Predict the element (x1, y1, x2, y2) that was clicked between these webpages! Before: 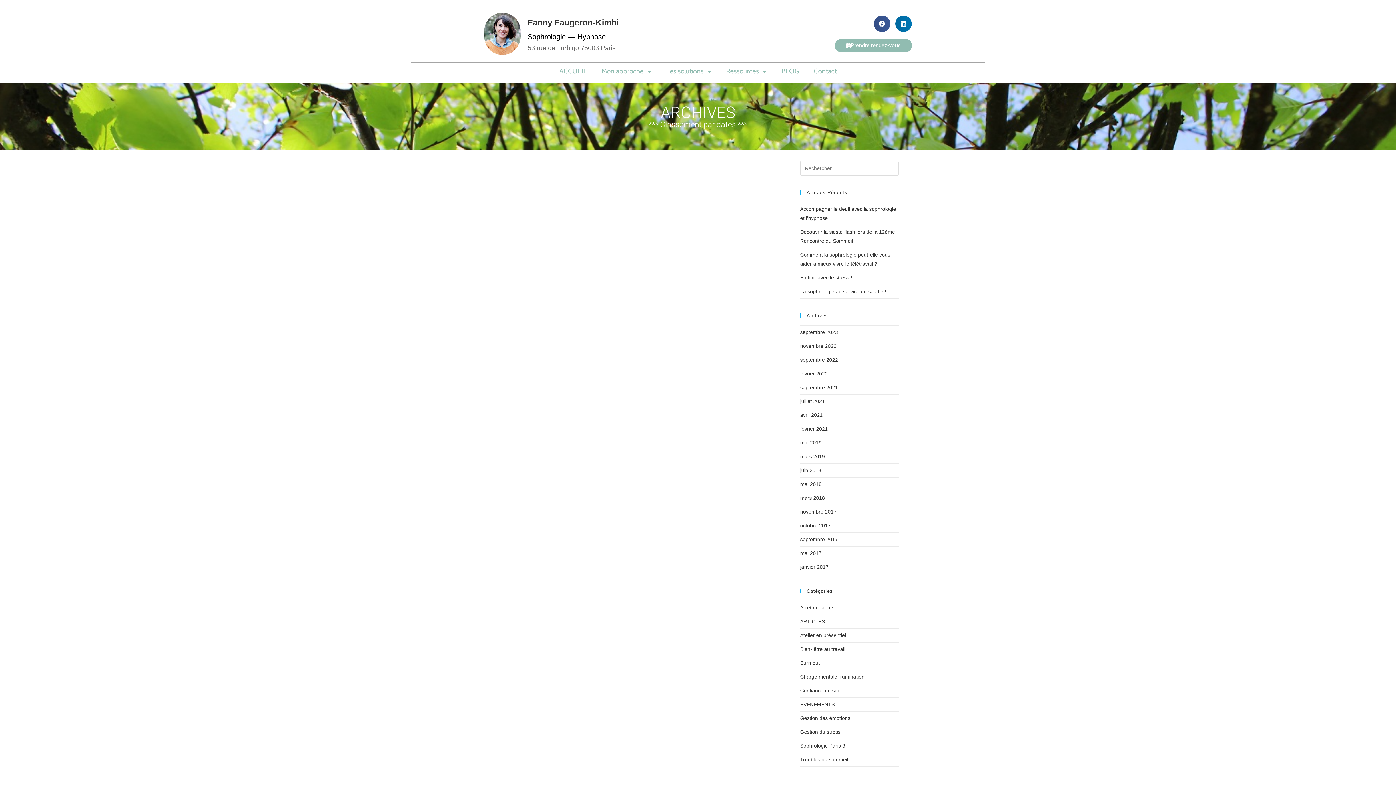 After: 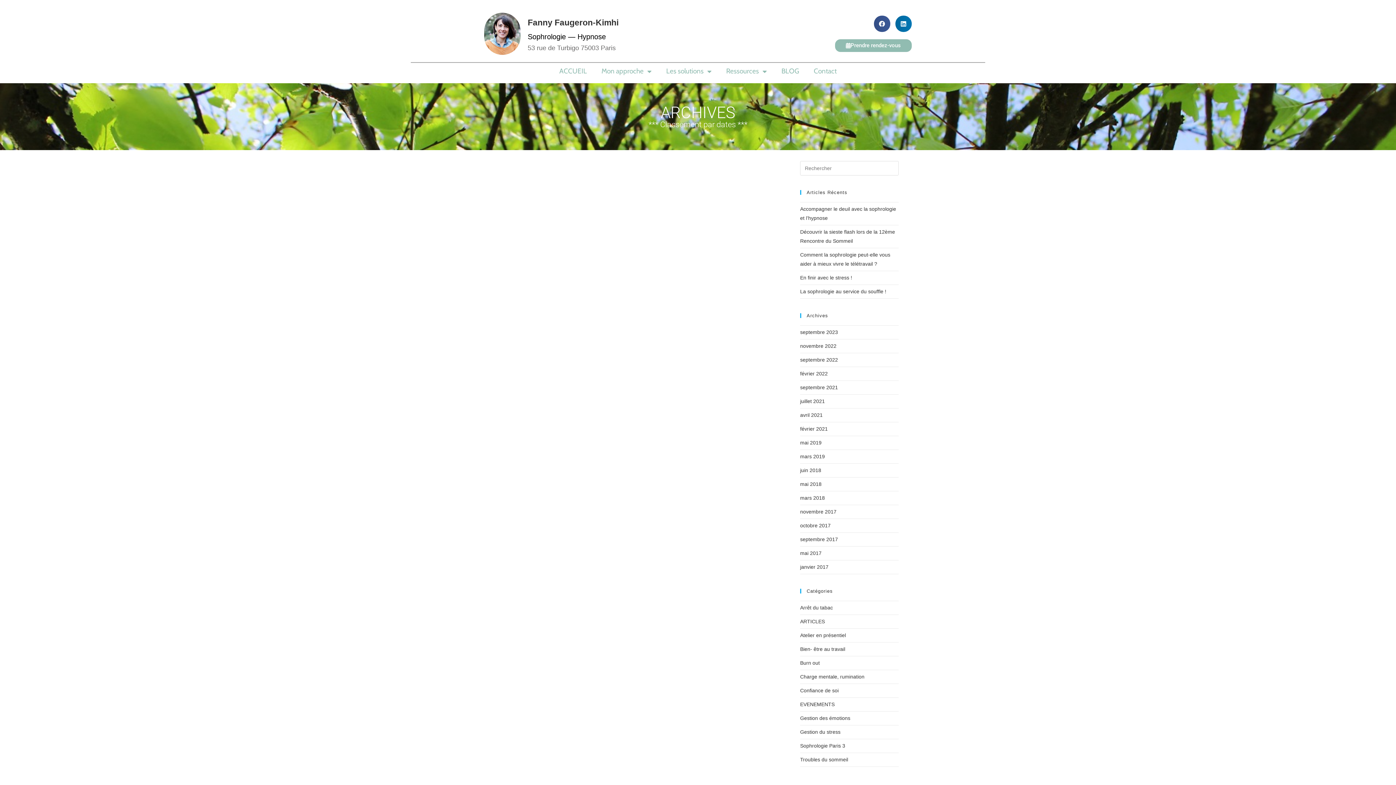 Action: bbox: (800, 440, 821, 445) label: mai 2019